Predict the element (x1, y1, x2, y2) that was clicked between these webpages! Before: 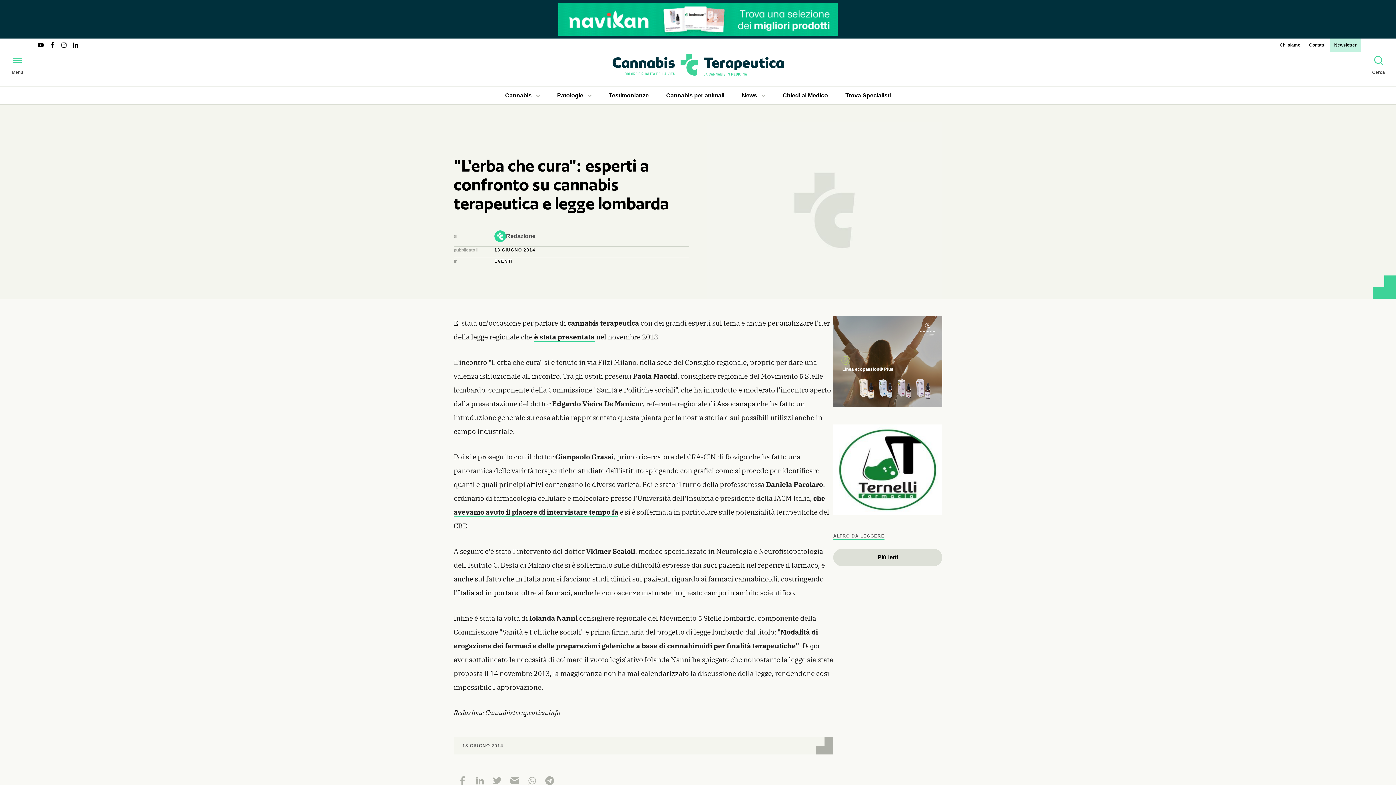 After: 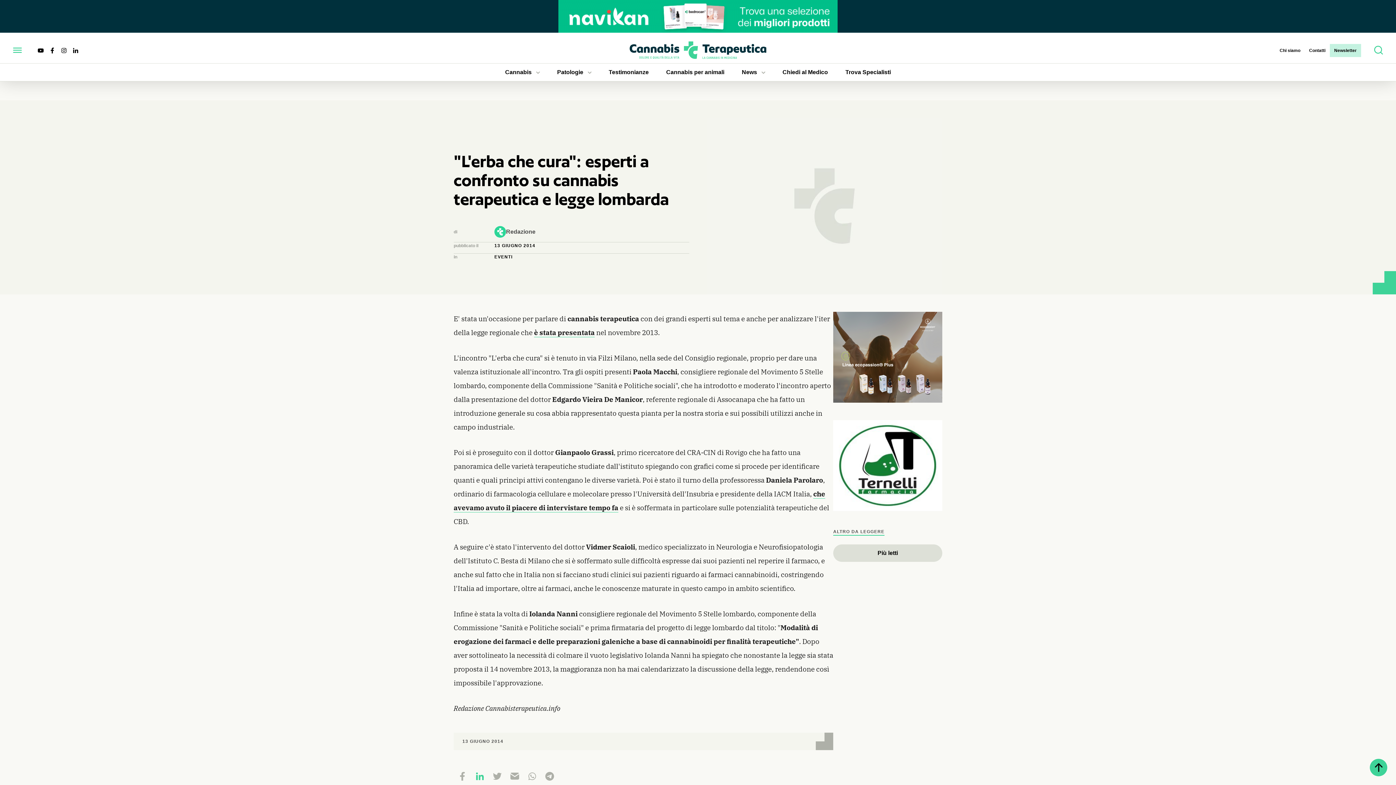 Action: bbox: (471, 772, 488, 789)